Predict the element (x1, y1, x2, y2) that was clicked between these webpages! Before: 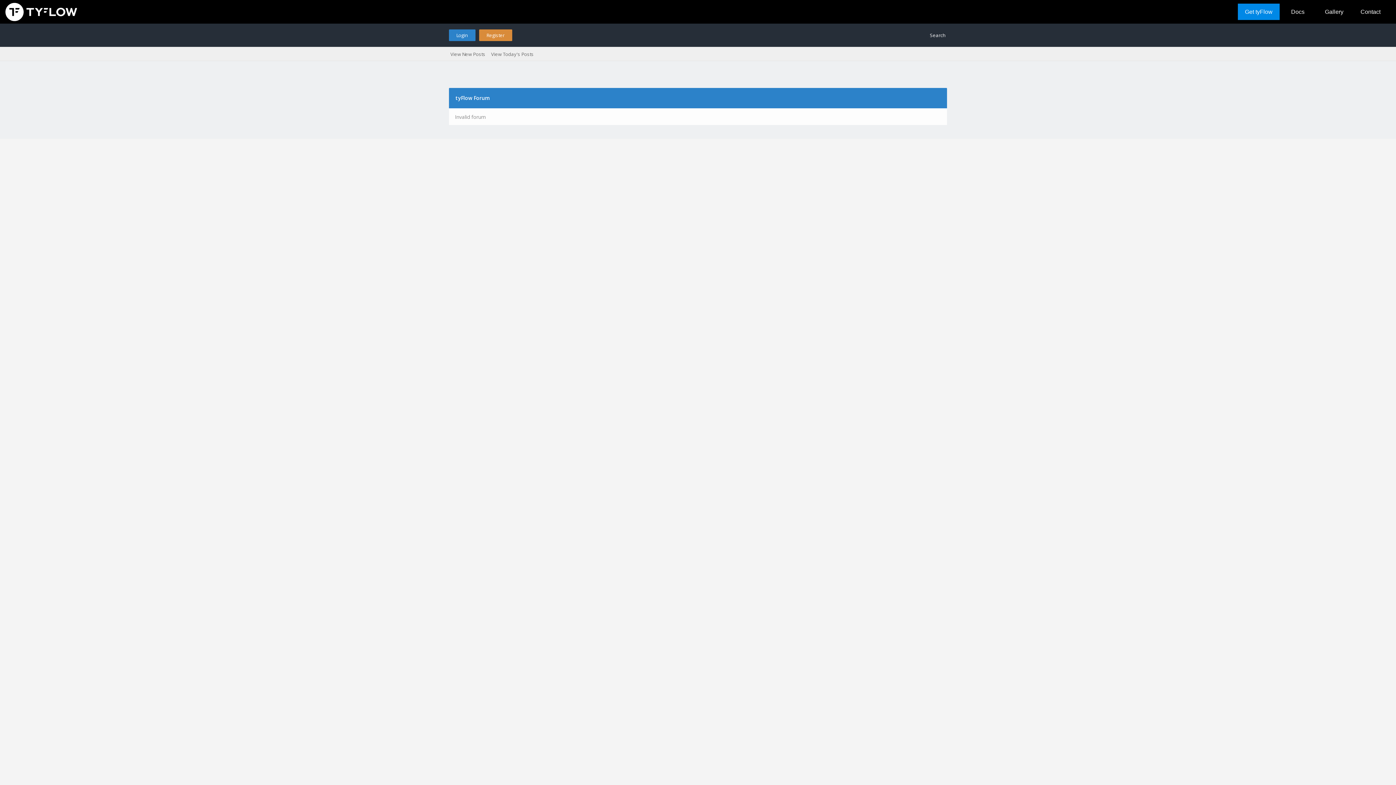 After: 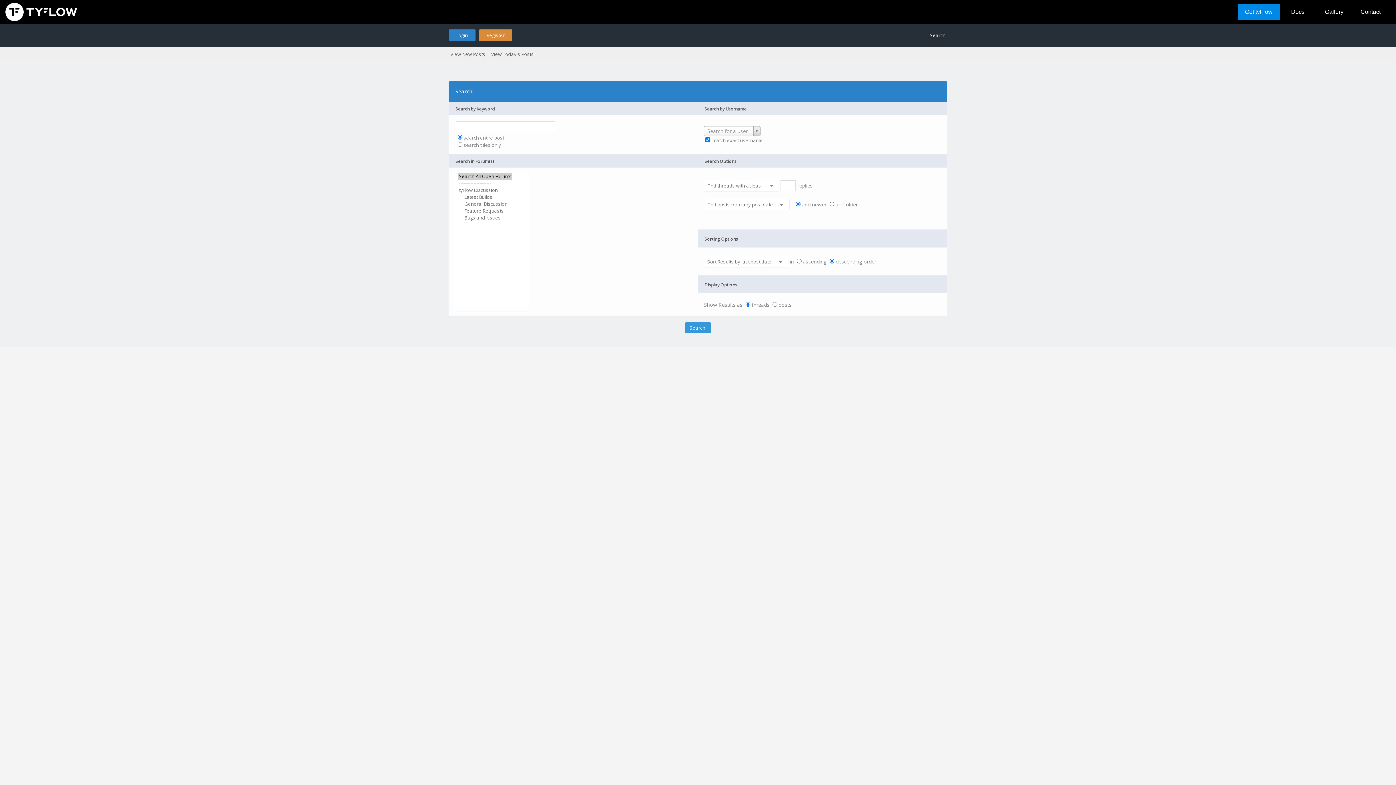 Action: label: Search bbox: (922, 23, 945, 46)